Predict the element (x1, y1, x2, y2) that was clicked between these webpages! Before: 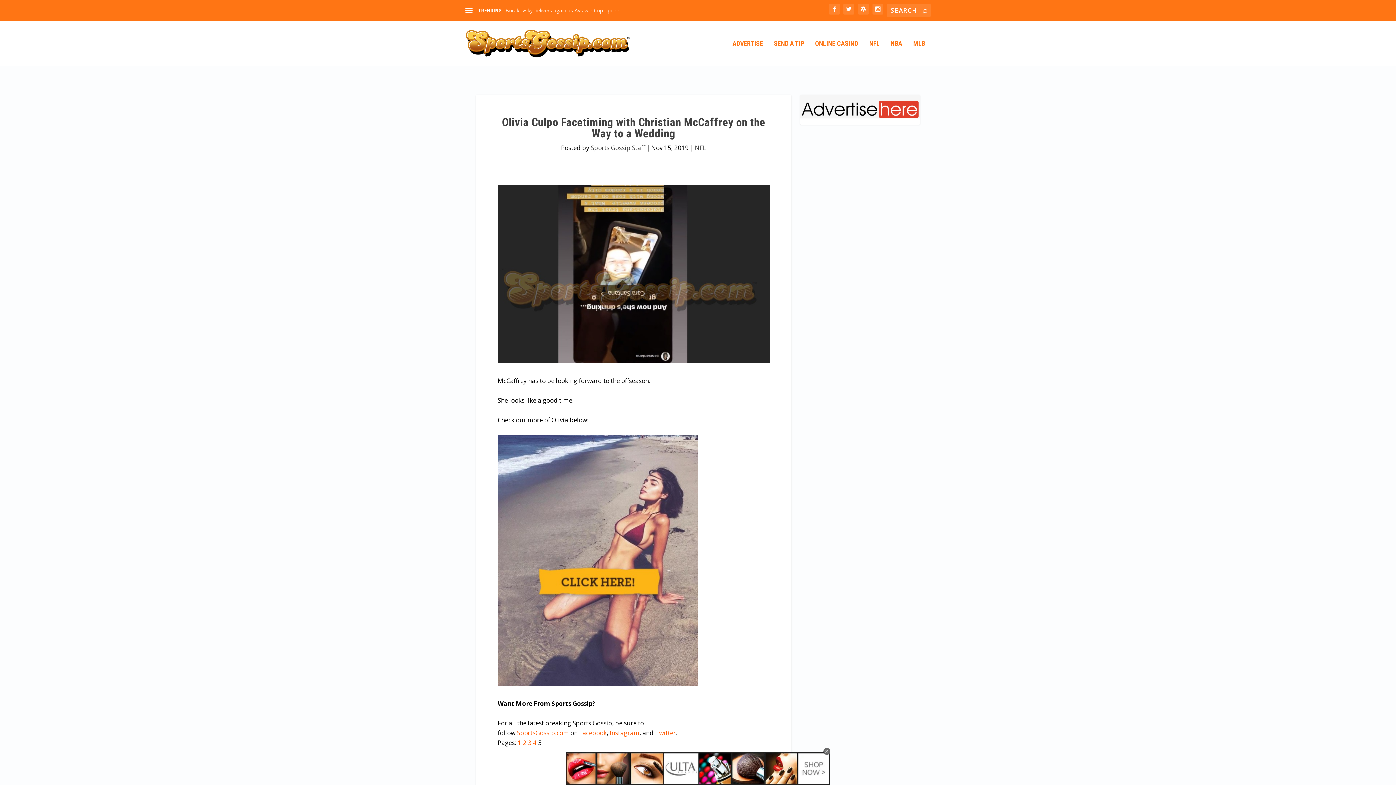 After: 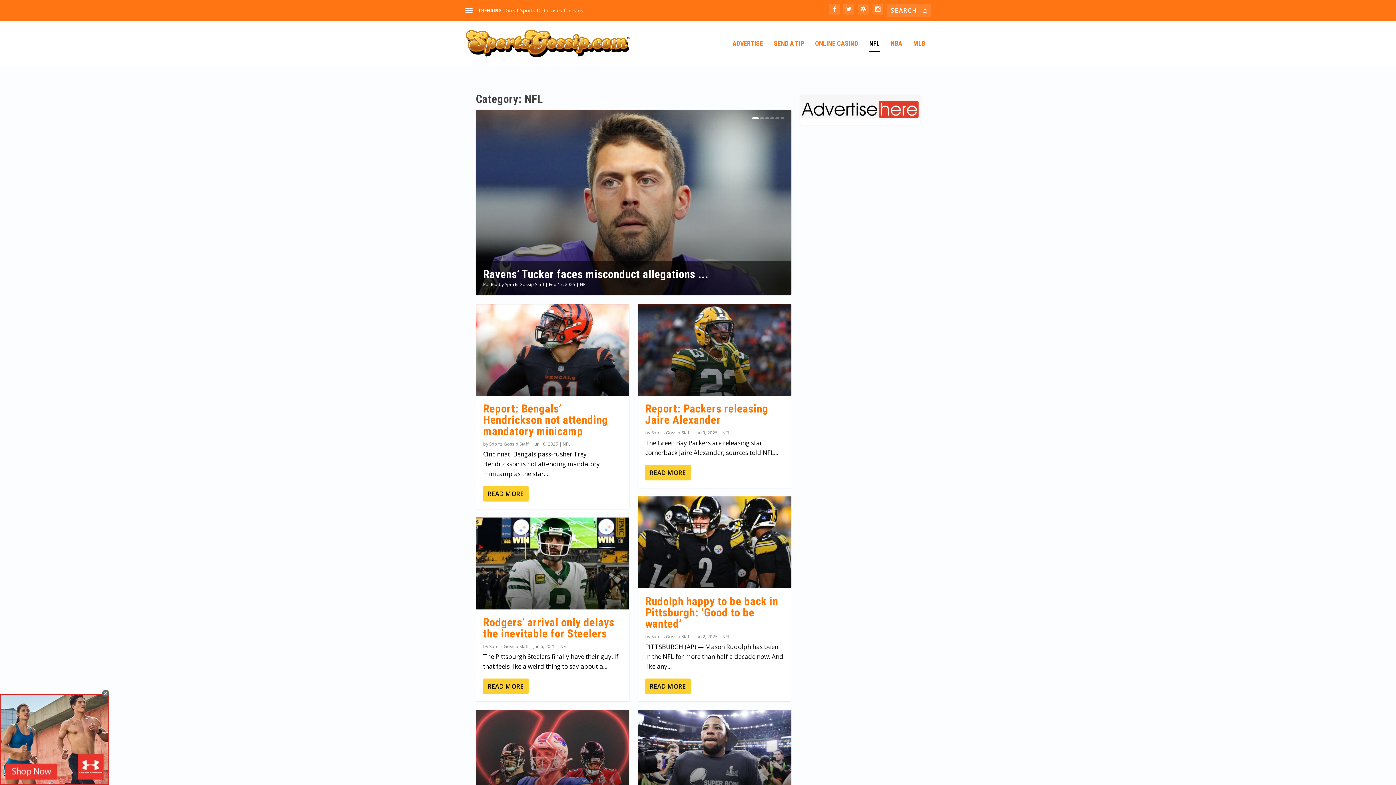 Action: bbox: (695, 143, 706, 151) label: NFL